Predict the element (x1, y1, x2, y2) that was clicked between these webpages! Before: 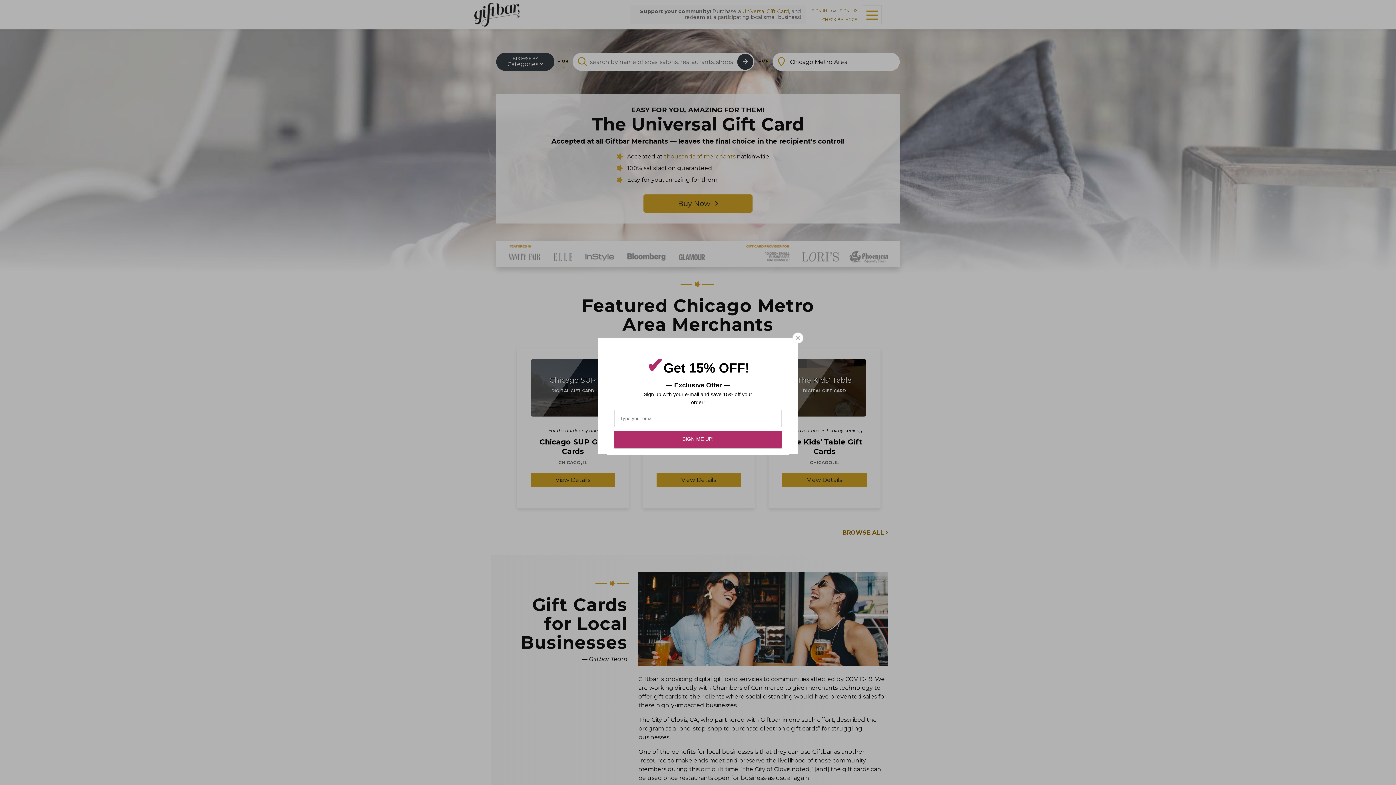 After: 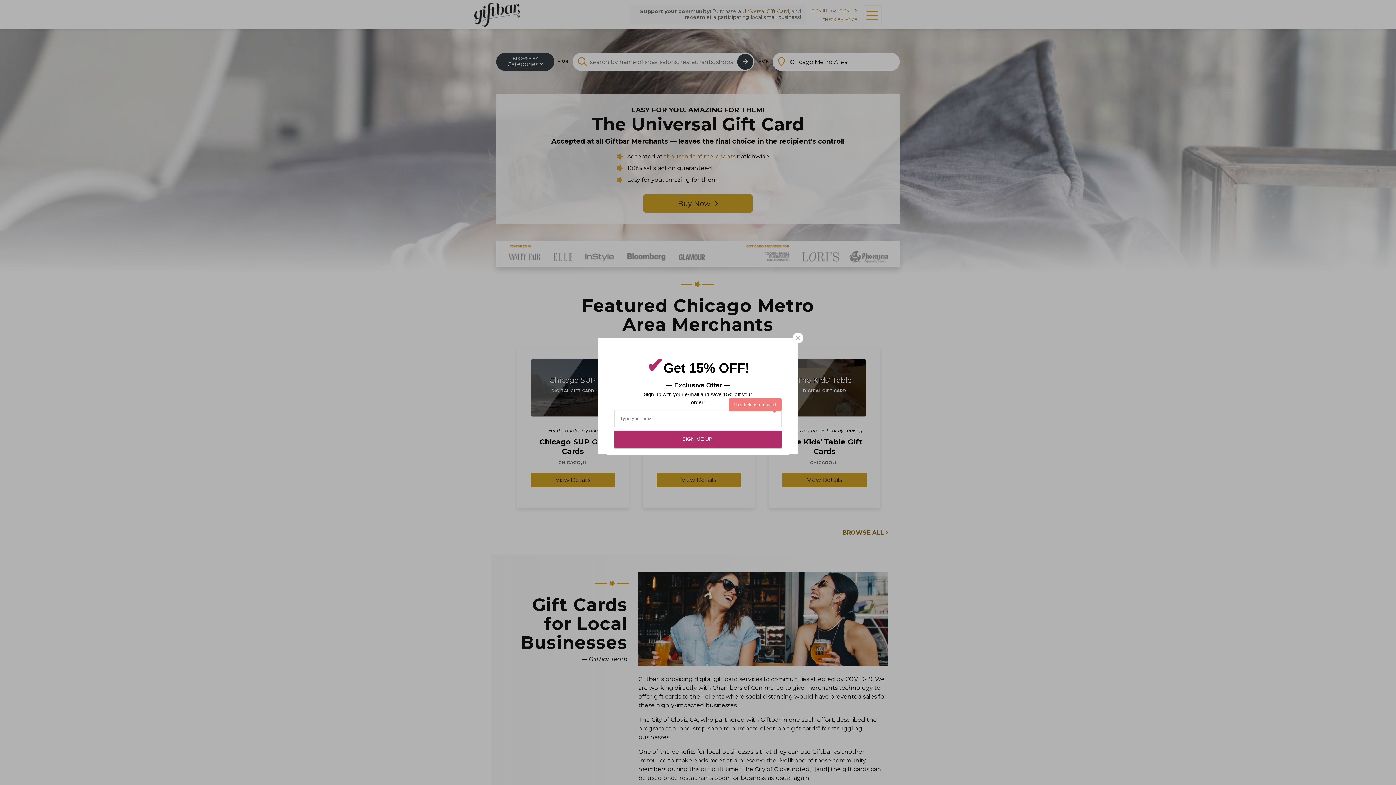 Action: label: SIGN ME UP! bbox: (614, 430, 781, 448)